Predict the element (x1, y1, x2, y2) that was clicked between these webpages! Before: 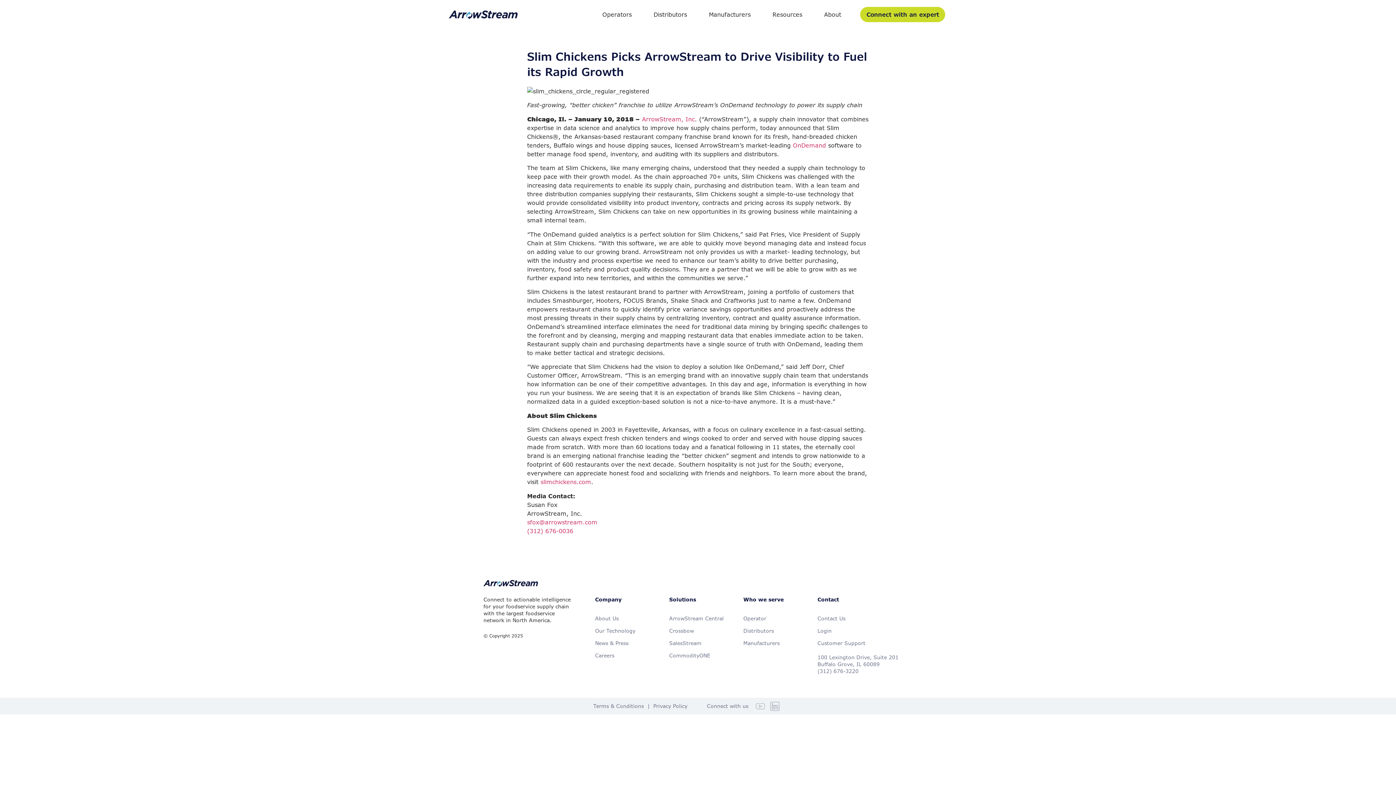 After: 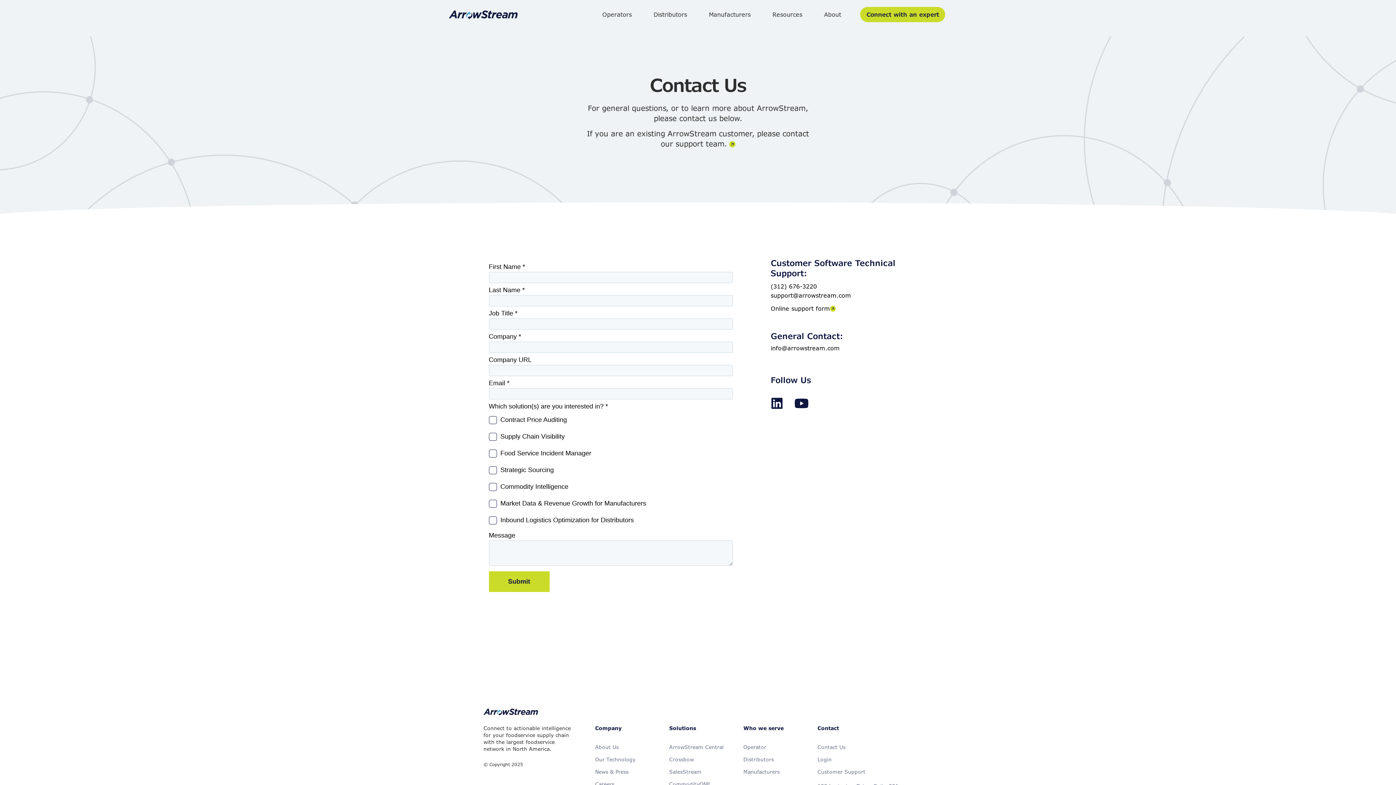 Action: label: Contact Us bbox: (817, 612, 912, 625)